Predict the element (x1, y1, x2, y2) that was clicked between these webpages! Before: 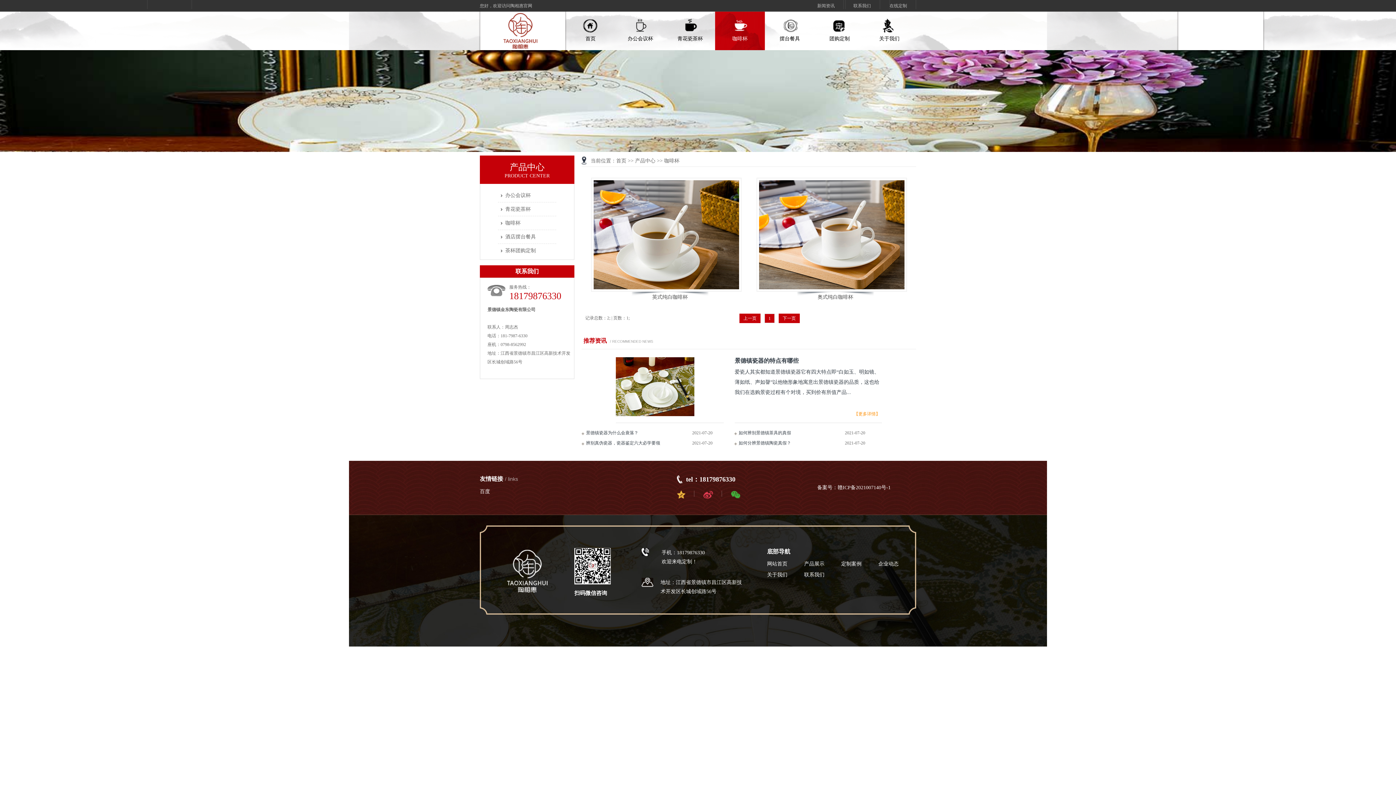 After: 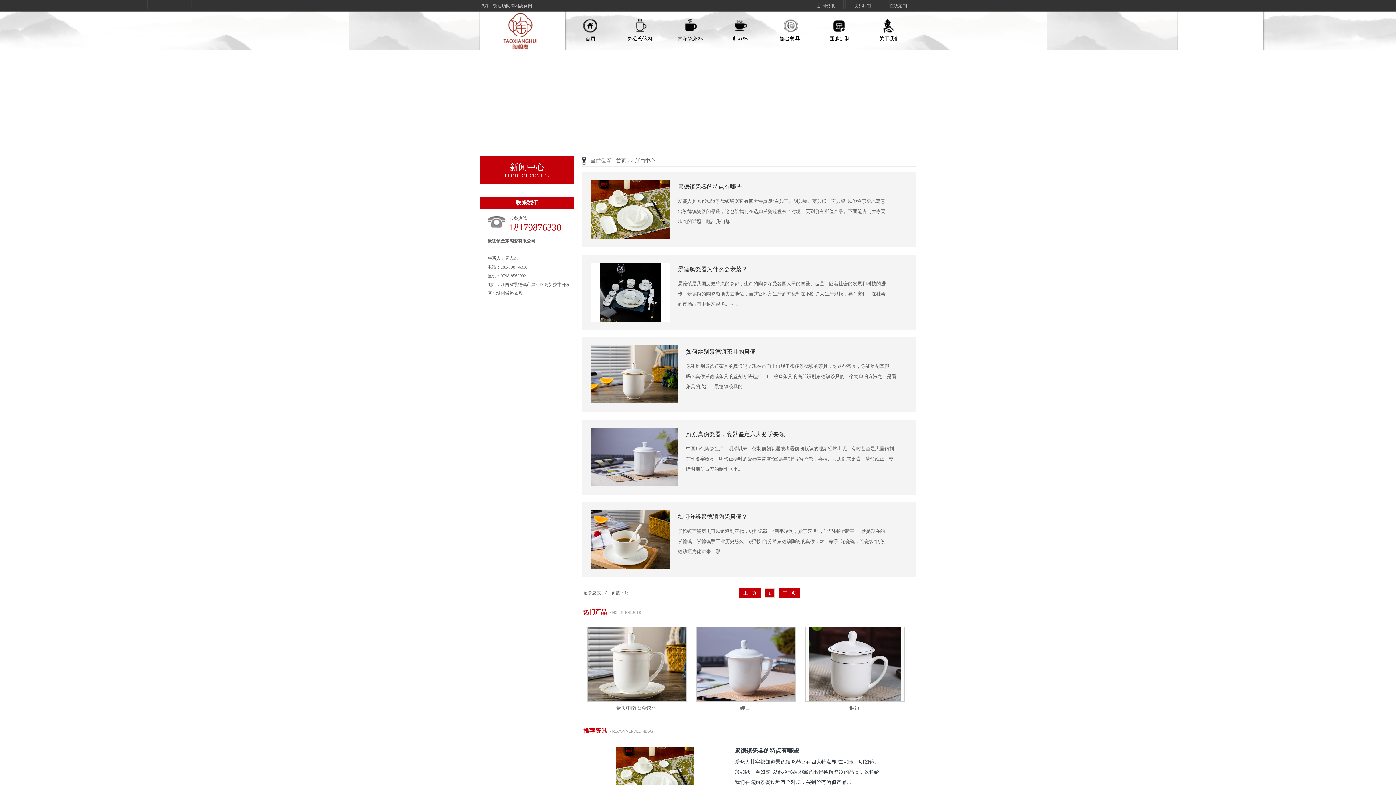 Action: bbox: (808, 0, 844, 11) label: 新闻资讯